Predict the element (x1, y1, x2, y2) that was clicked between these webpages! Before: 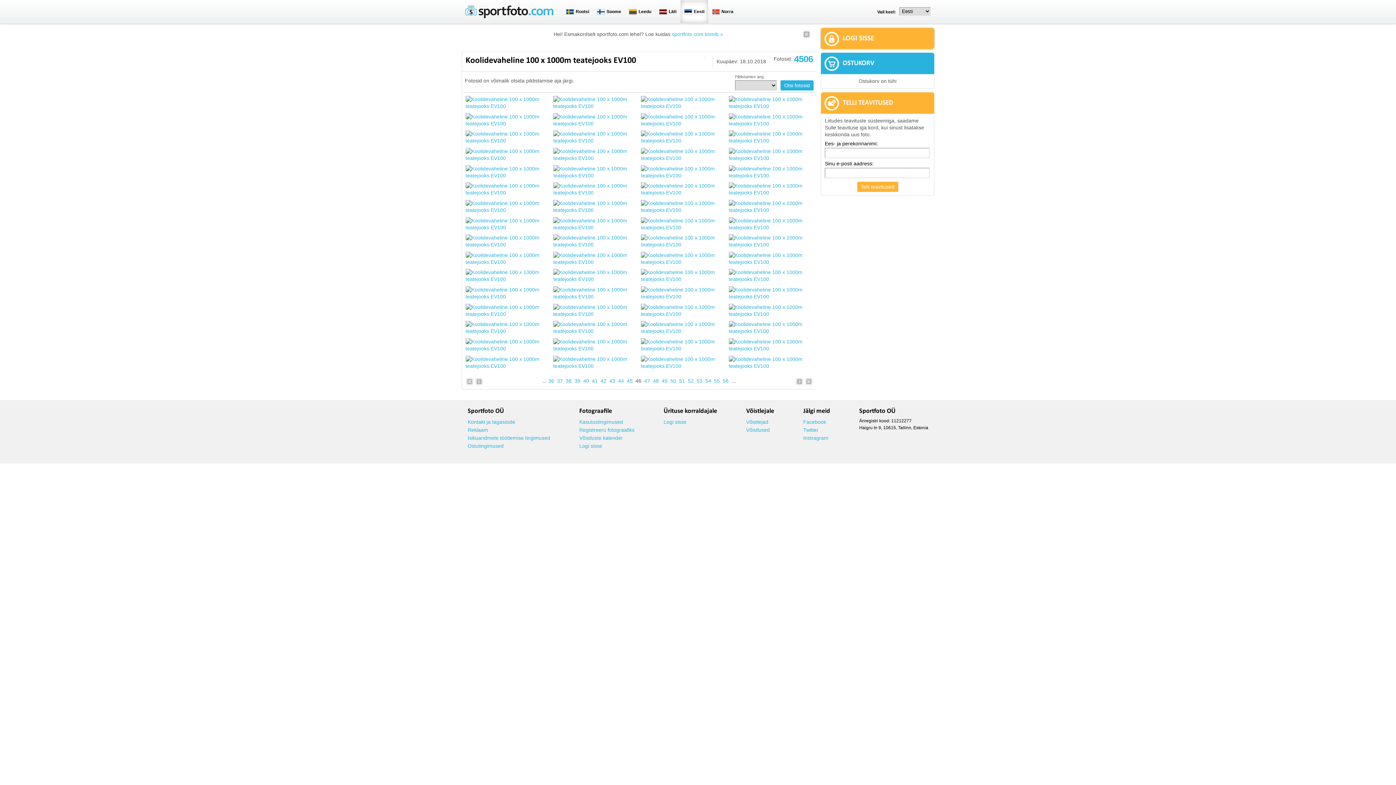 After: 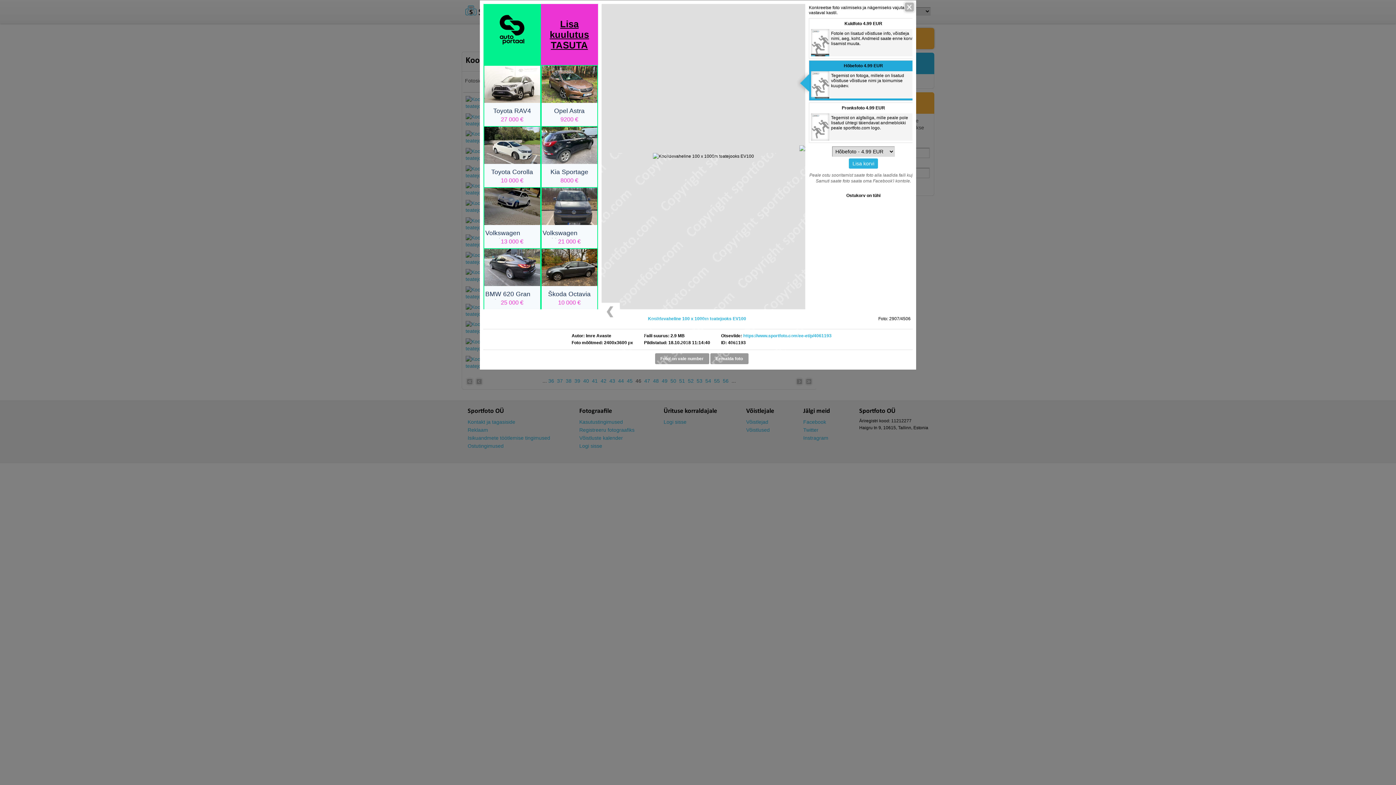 Action: bbox: (641, 207, 725, 213)